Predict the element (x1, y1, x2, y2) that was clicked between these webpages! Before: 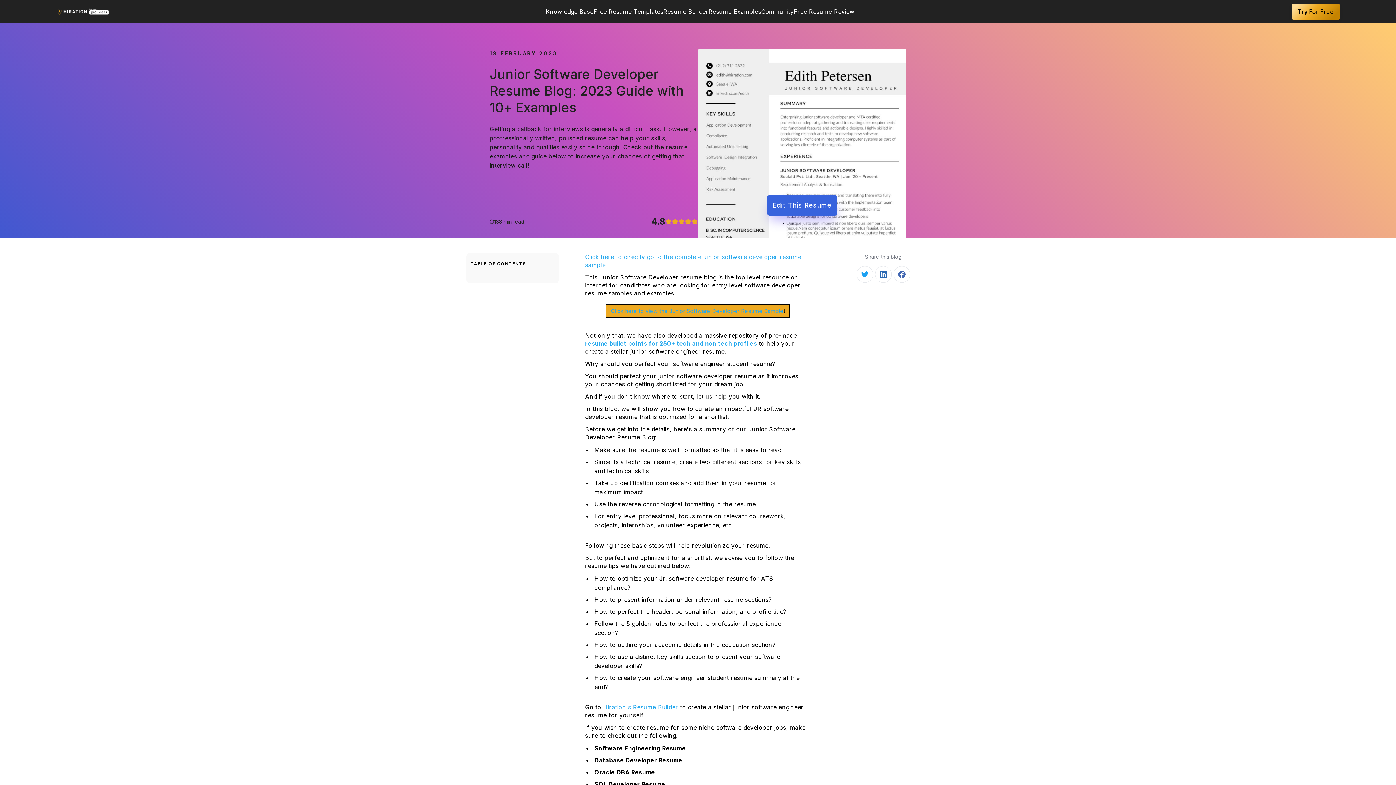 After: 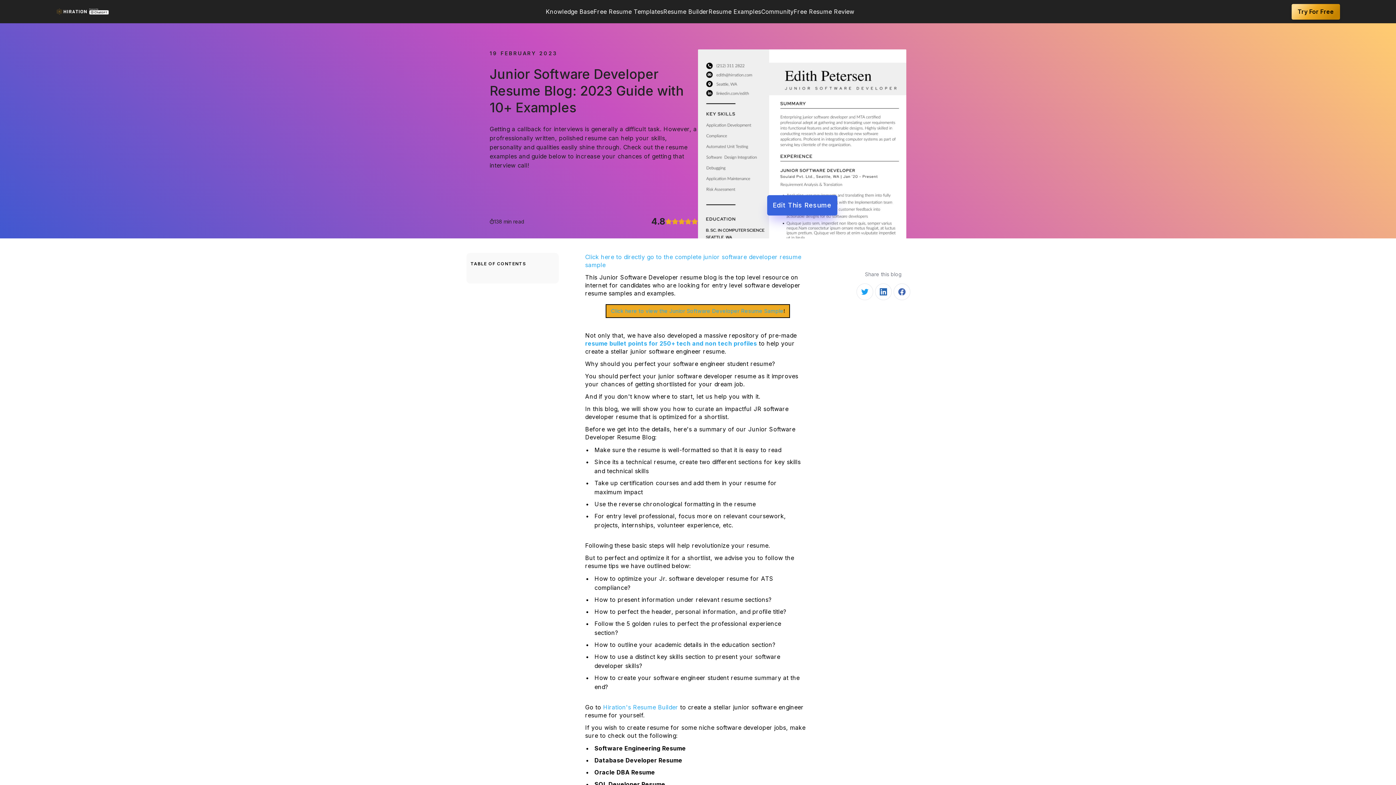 Action: bbox: (1291, 3, 1340, 19) label: Try For Free